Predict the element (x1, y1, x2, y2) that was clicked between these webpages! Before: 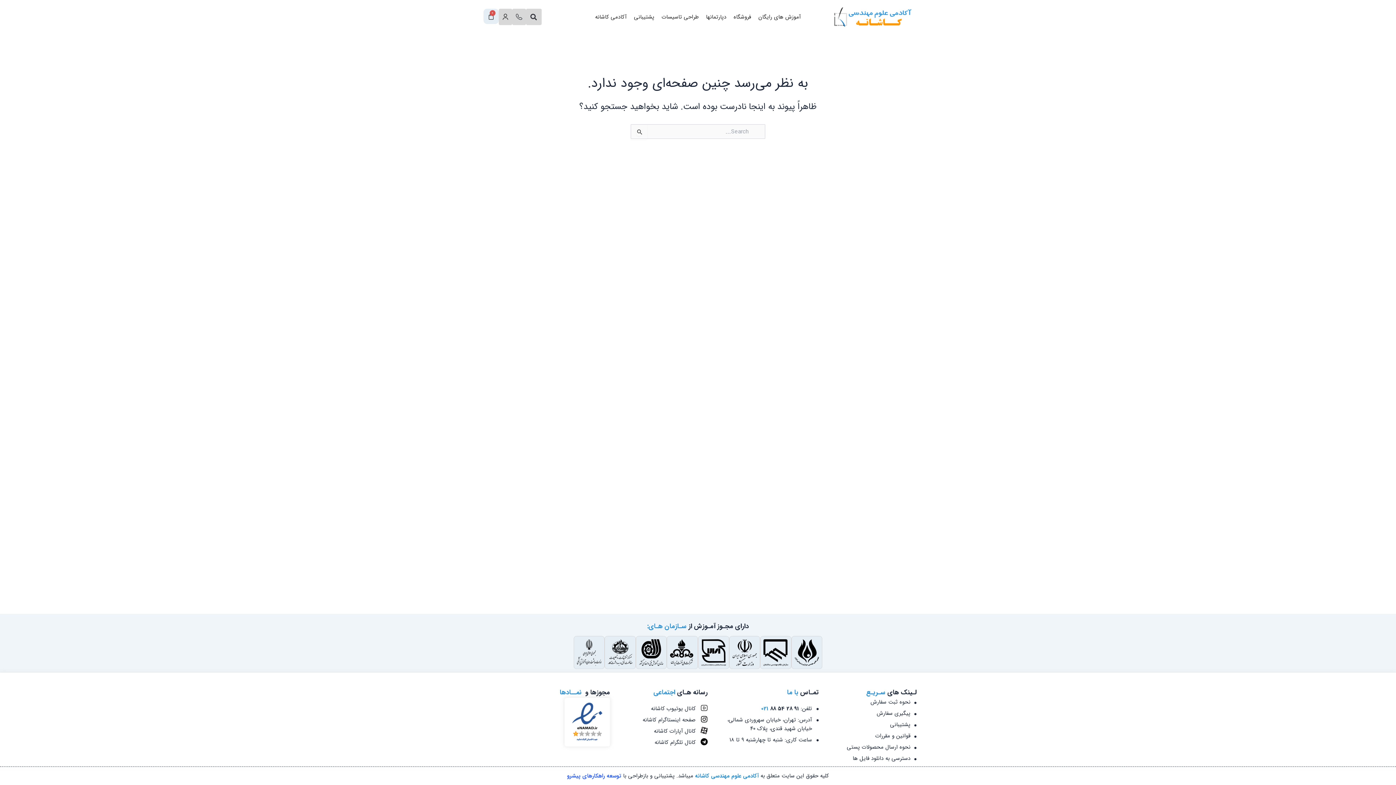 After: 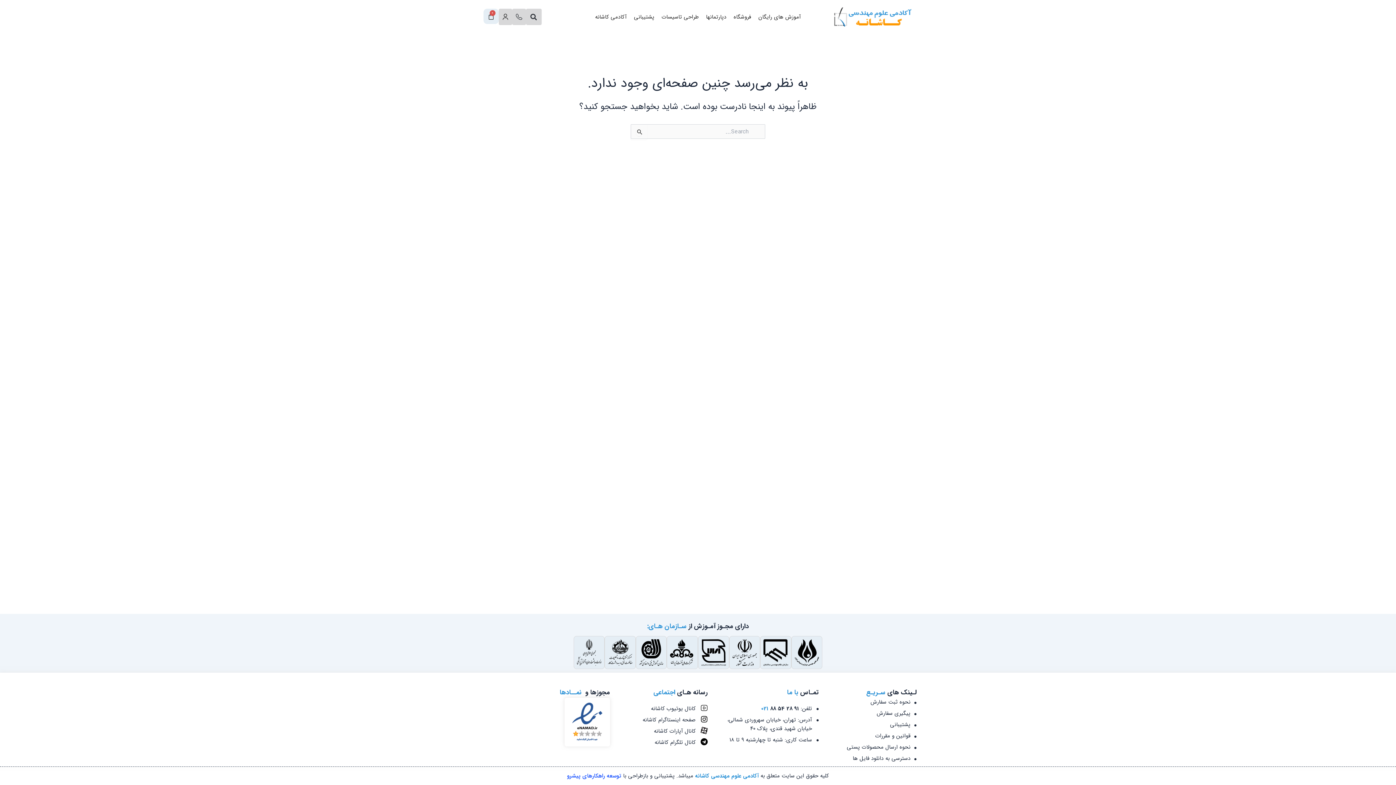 Action: bbox: (617, 727, 707, 736) label: کانال آپارات کاشانه